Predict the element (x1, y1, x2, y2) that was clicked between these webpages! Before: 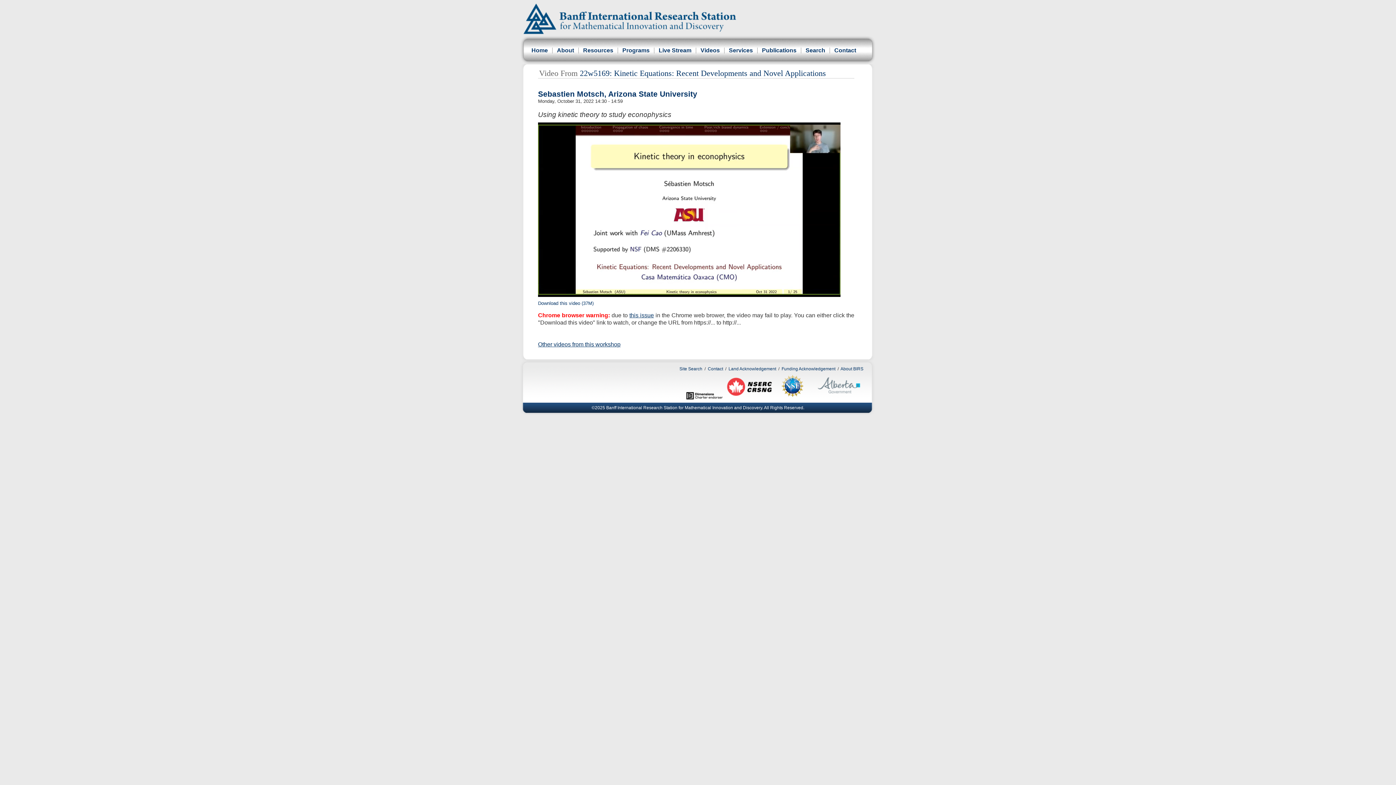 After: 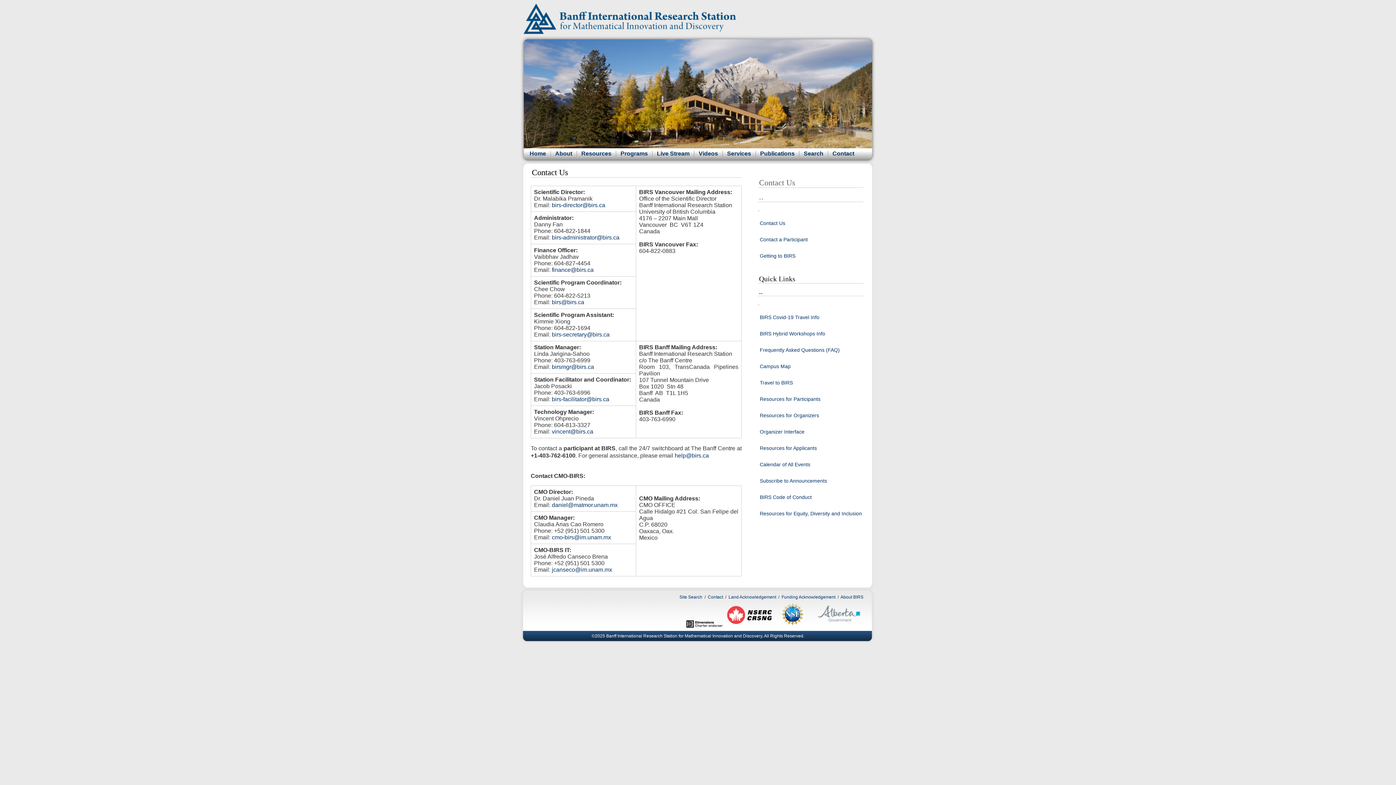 Action: label: Contact bbox: (833, 47, 856, 53)